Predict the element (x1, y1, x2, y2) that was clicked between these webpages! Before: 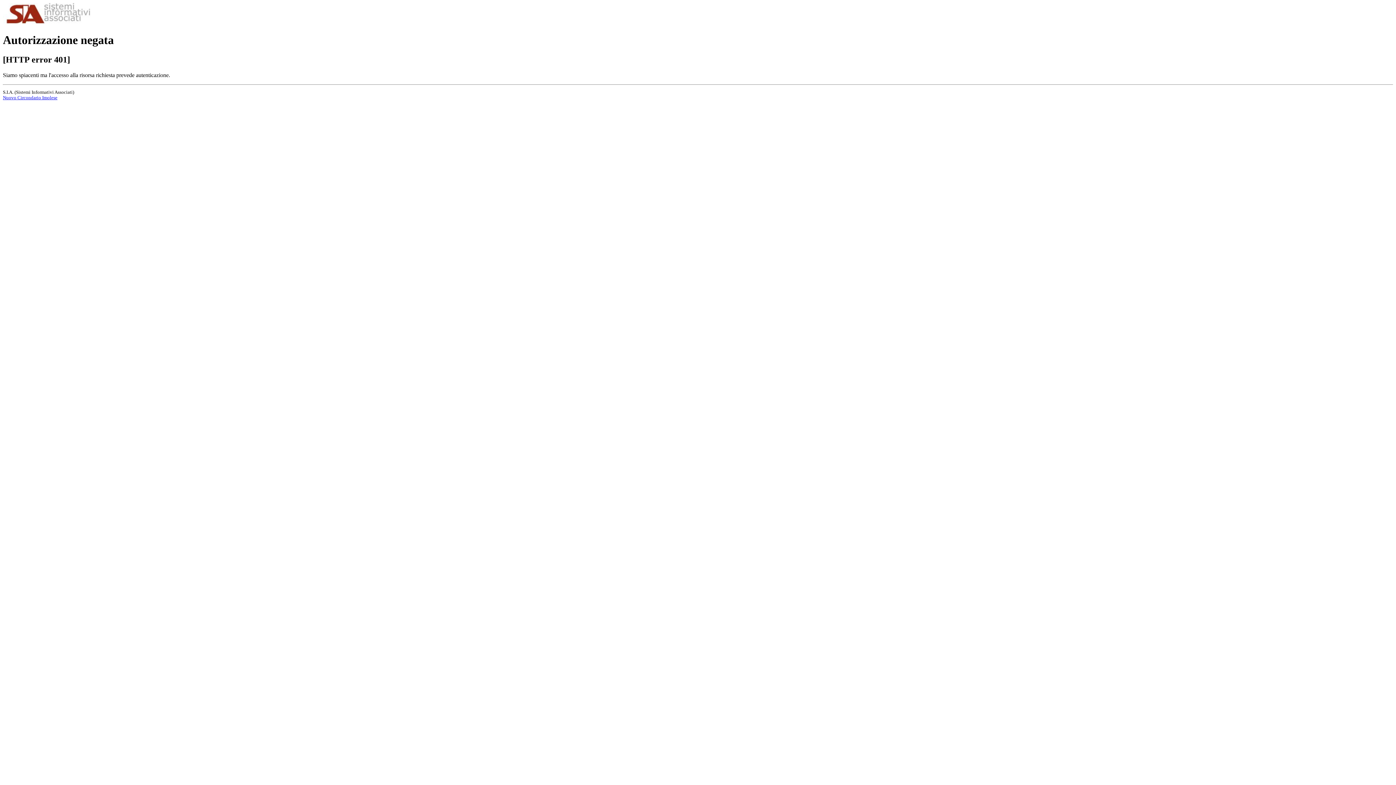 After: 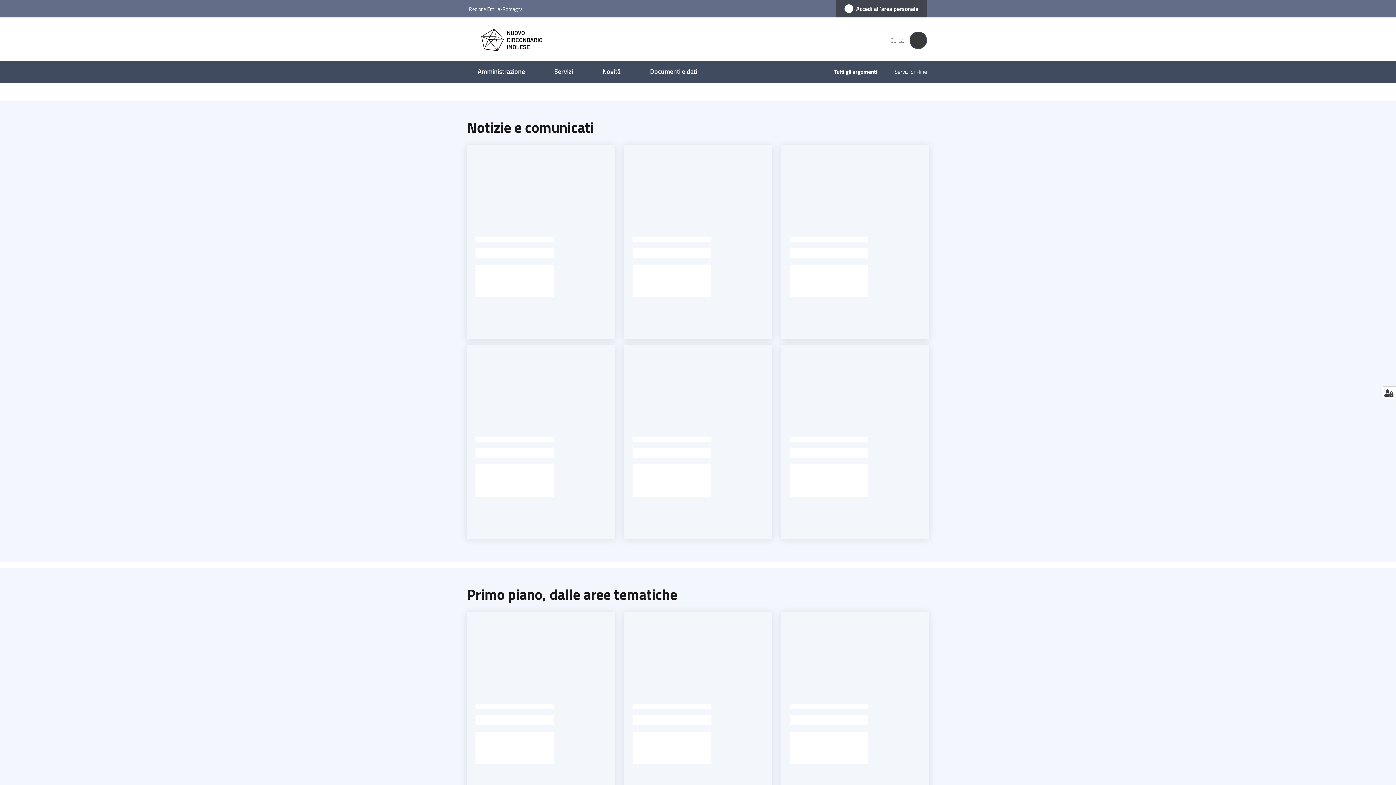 Action: label: Nuovo Circondario Imolese bbox: (2, 95, 57, 100)